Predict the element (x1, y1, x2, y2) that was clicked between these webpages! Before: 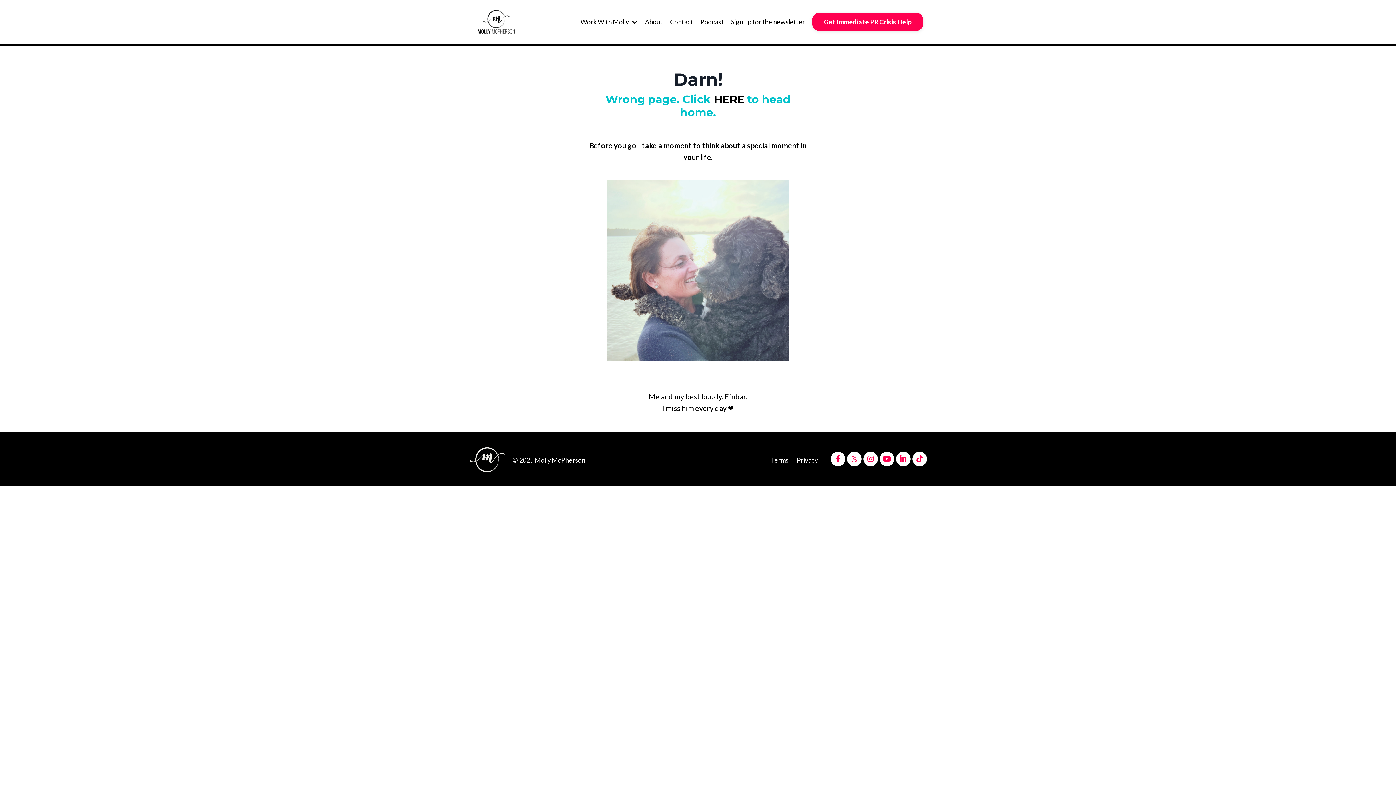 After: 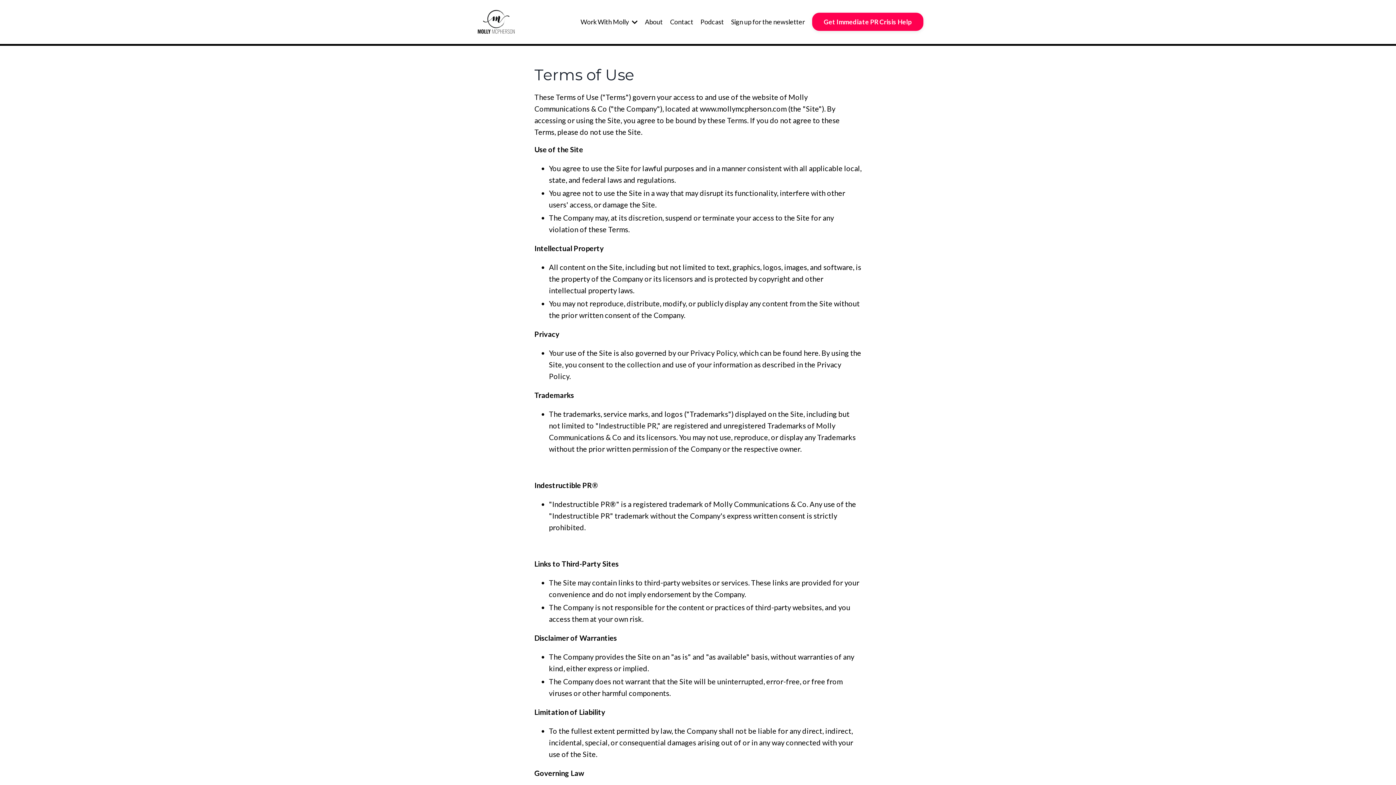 Action: label: Terms bbox: (770, 456, 788, 464)